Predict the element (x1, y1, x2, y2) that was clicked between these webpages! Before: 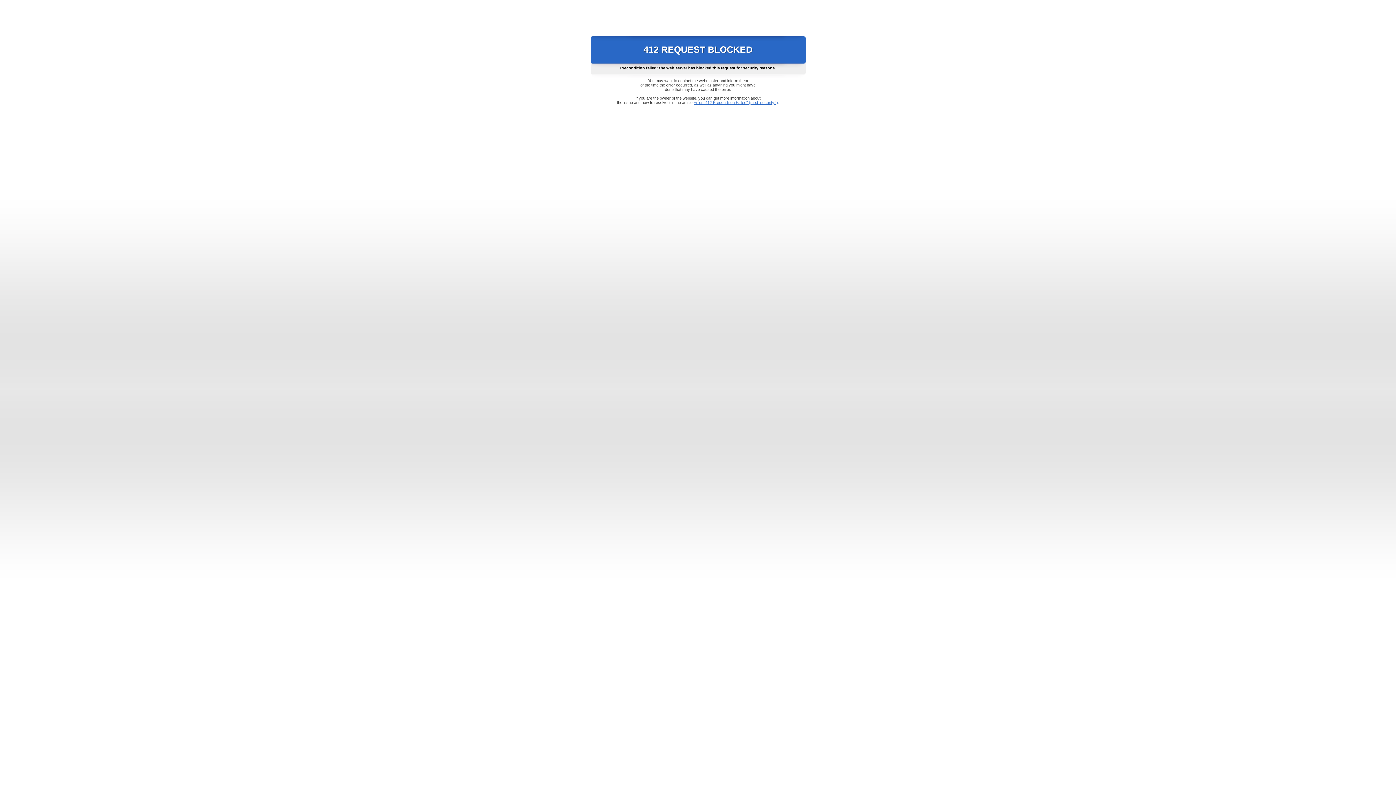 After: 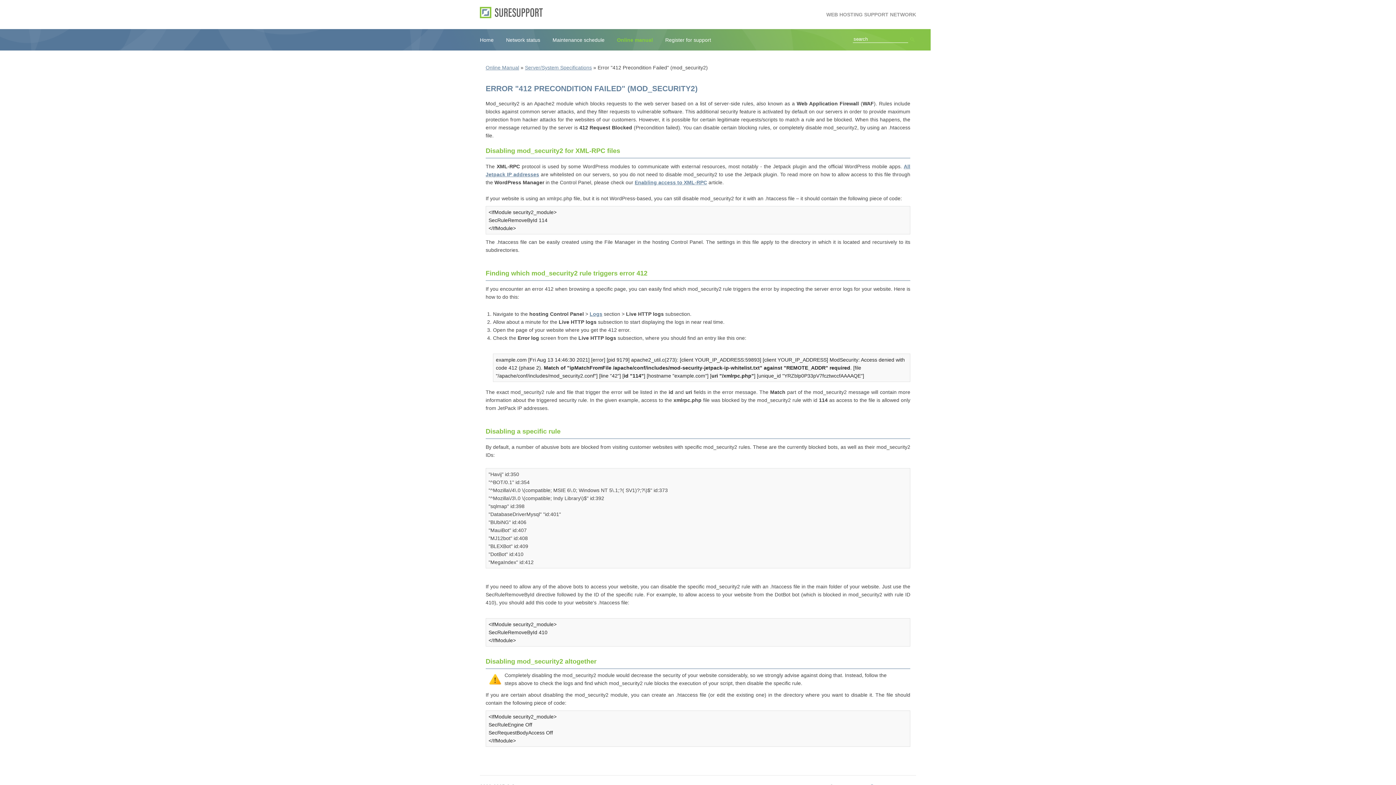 Action: label: Error "412 Precondition Failed" (mod_security2) bbox: (693, 100, 778, 104)